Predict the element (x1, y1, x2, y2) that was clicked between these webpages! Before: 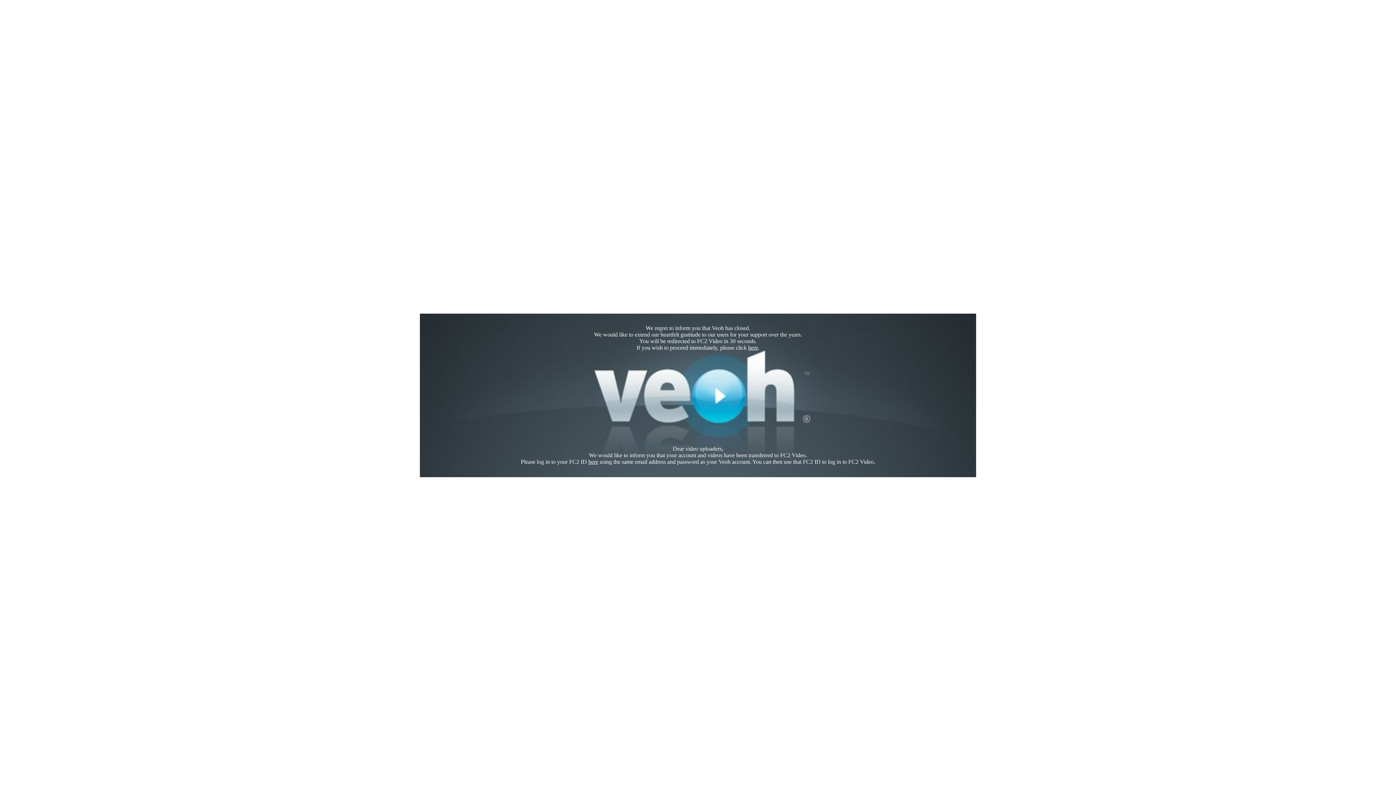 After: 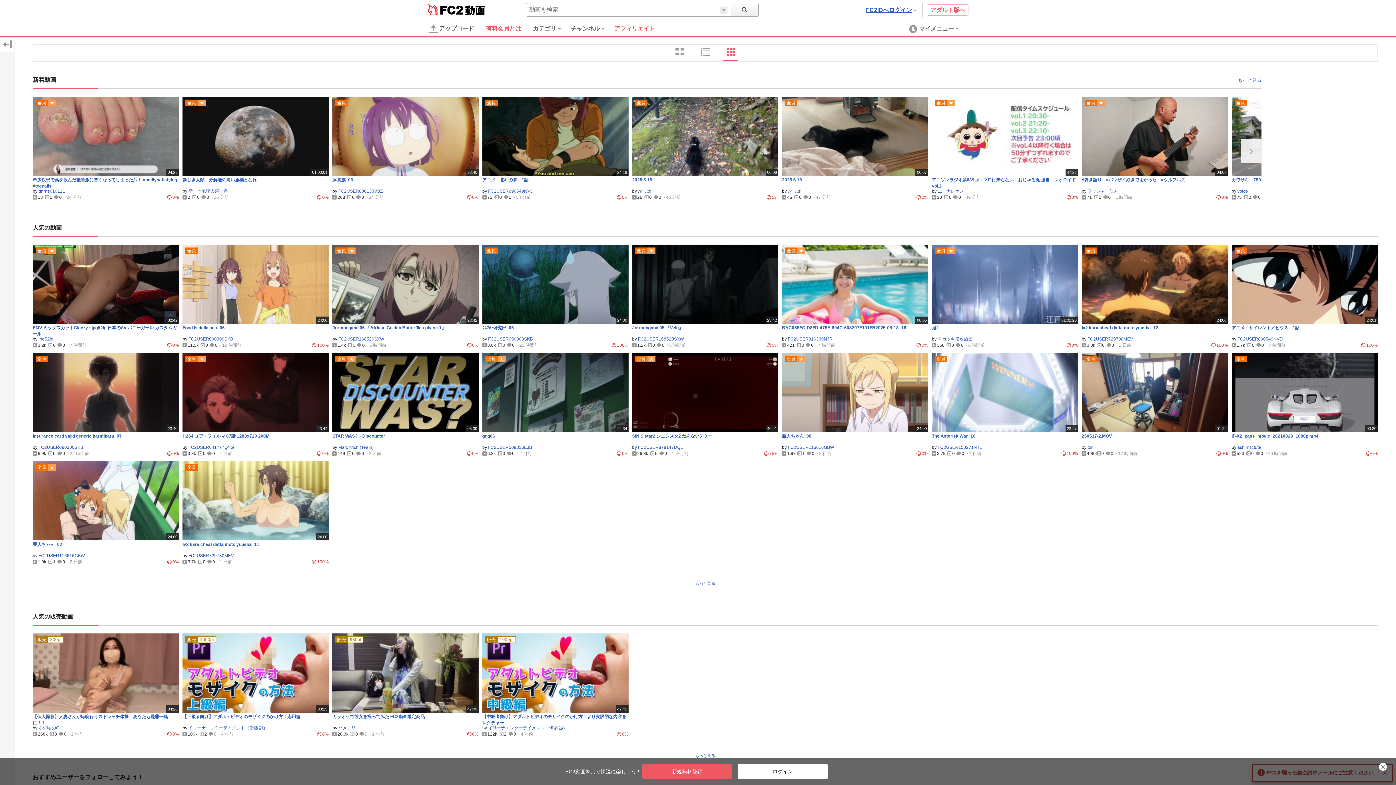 Action: bbox: (748, 344, 758, 350) label: here